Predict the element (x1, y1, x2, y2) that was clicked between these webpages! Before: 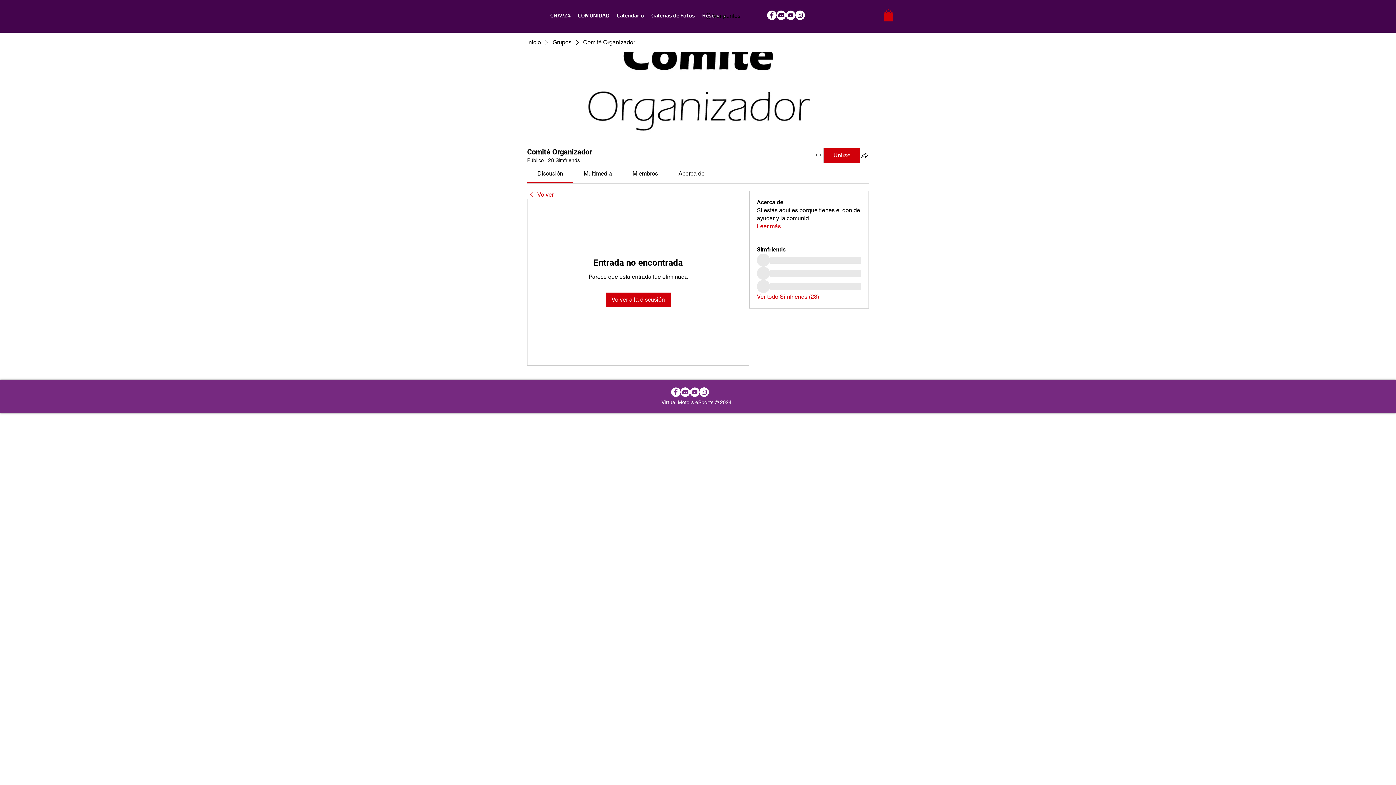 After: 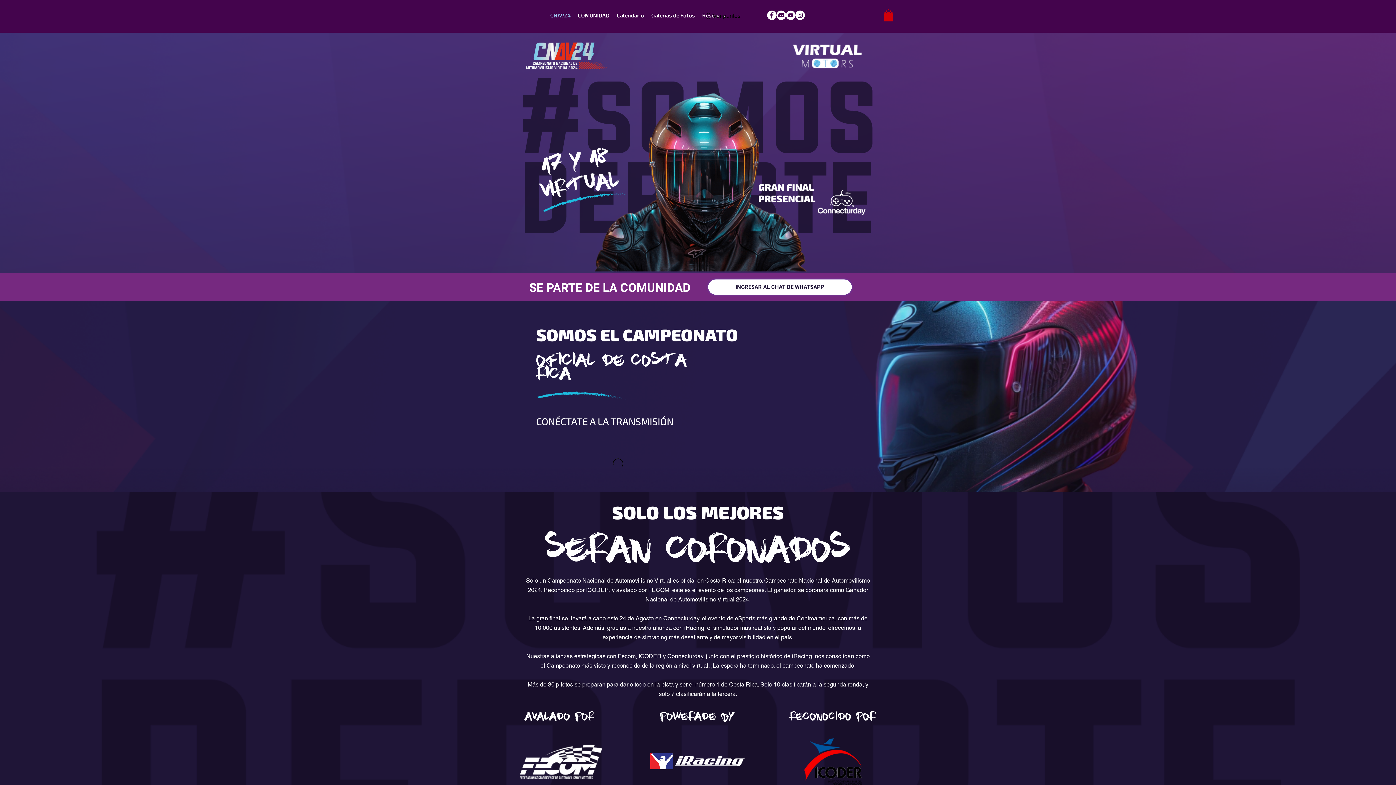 Action: label: CNAV24 bbox: (546, 8, 574, 22)